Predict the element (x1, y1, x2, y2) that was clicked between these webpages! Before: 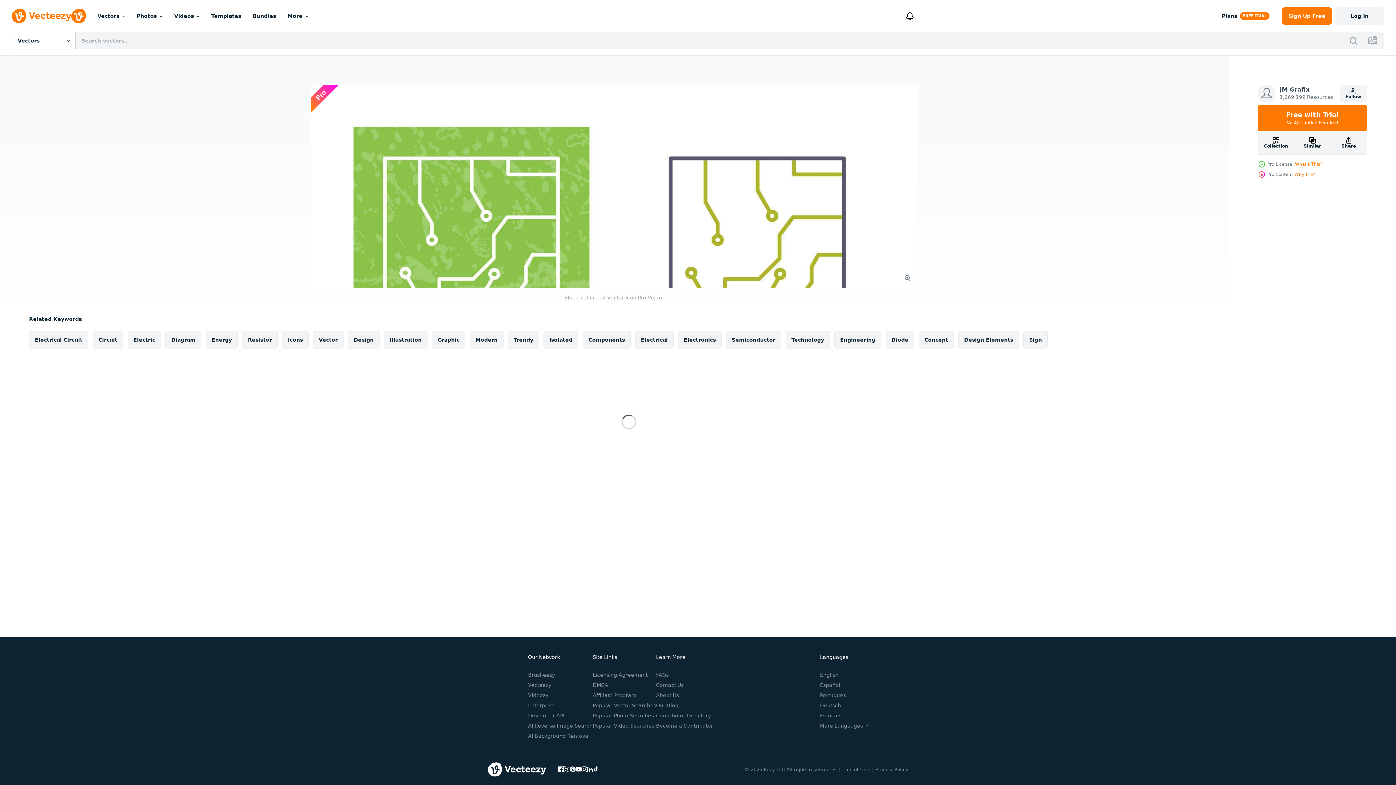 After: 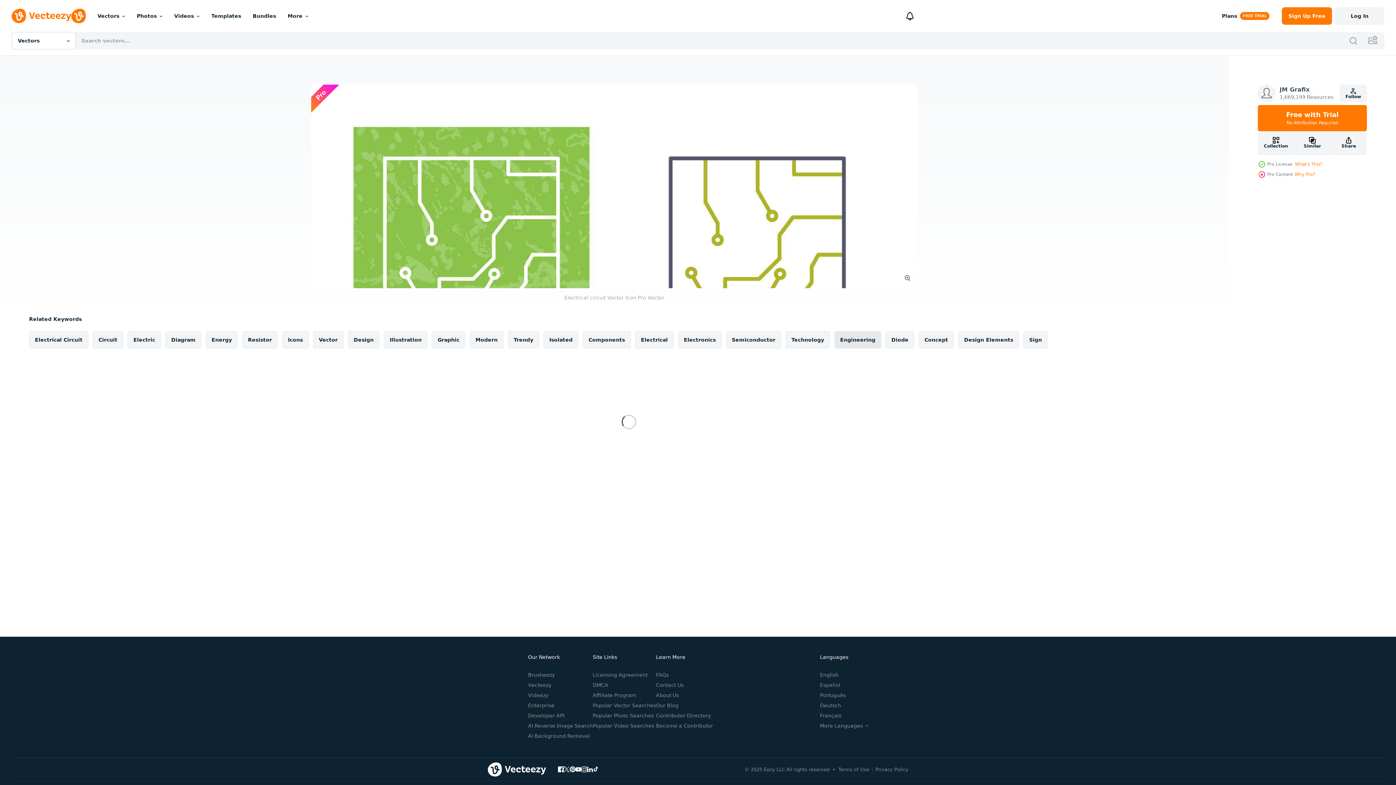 Action: bbox: (834, 331, 881, 348) label: Engineering